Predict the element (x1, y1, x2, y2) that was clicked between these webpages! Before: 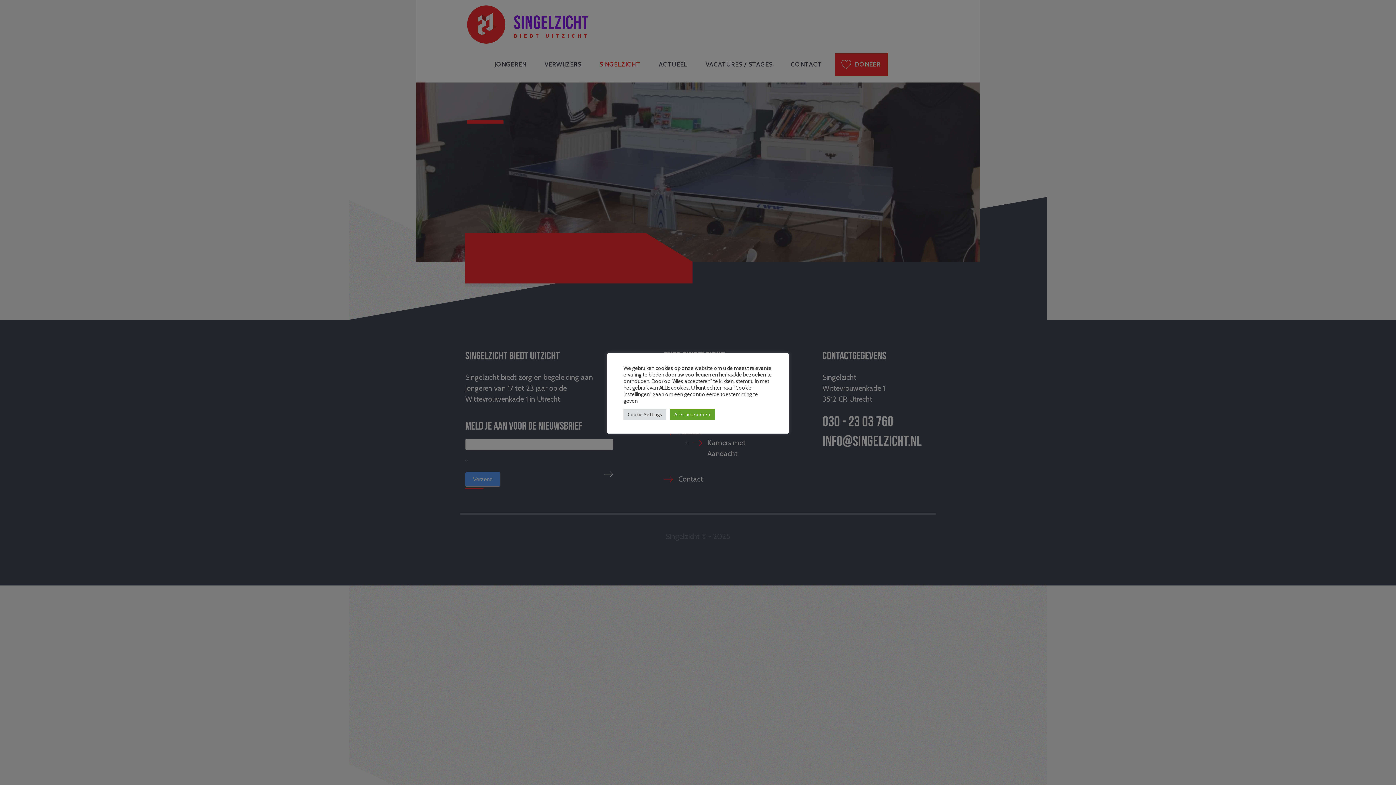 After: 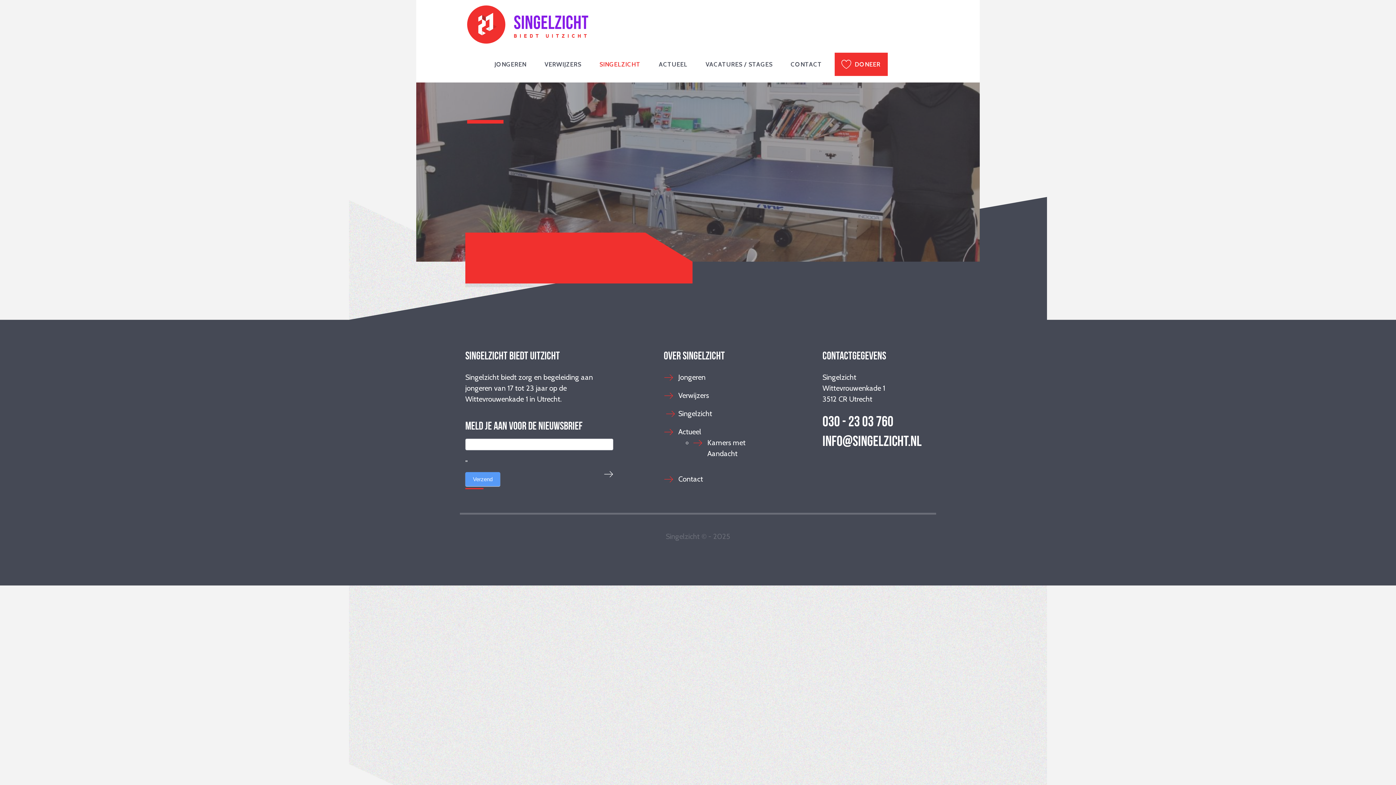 Action: bbox: (670, 408, 714, 420) label: Alles accepteren